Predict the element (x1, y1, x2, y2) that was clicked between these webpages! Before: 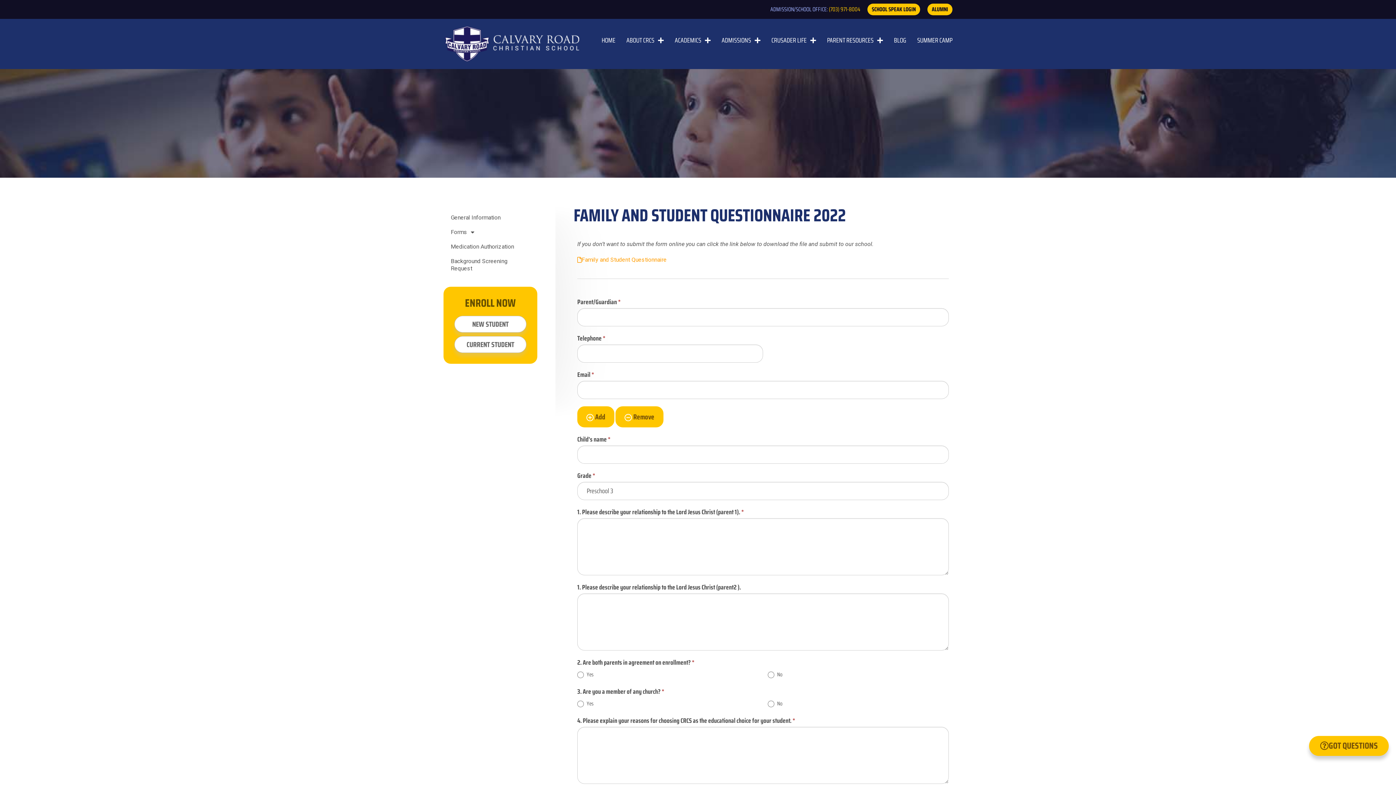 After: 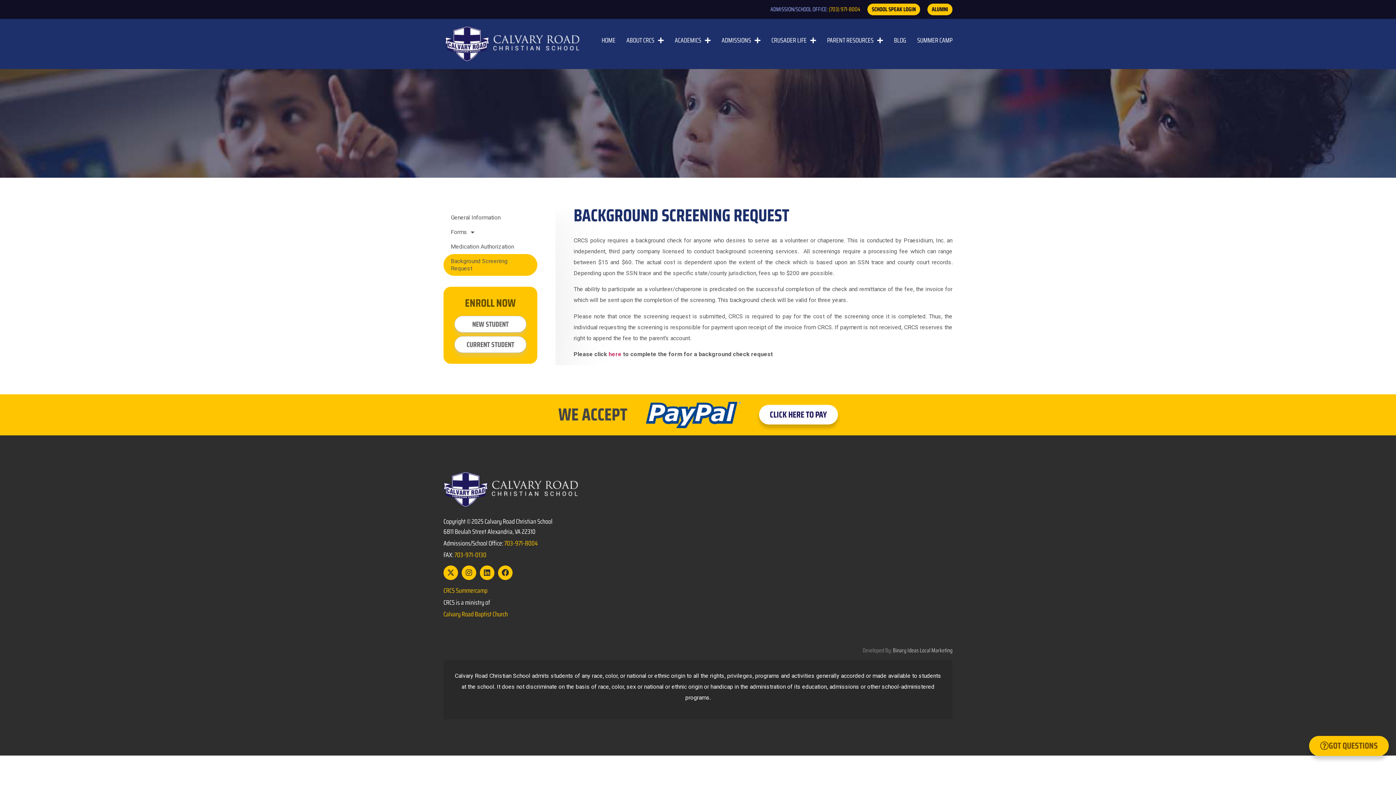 Action: bbox: (443, 254, 537, 276) label: Background Screening Request